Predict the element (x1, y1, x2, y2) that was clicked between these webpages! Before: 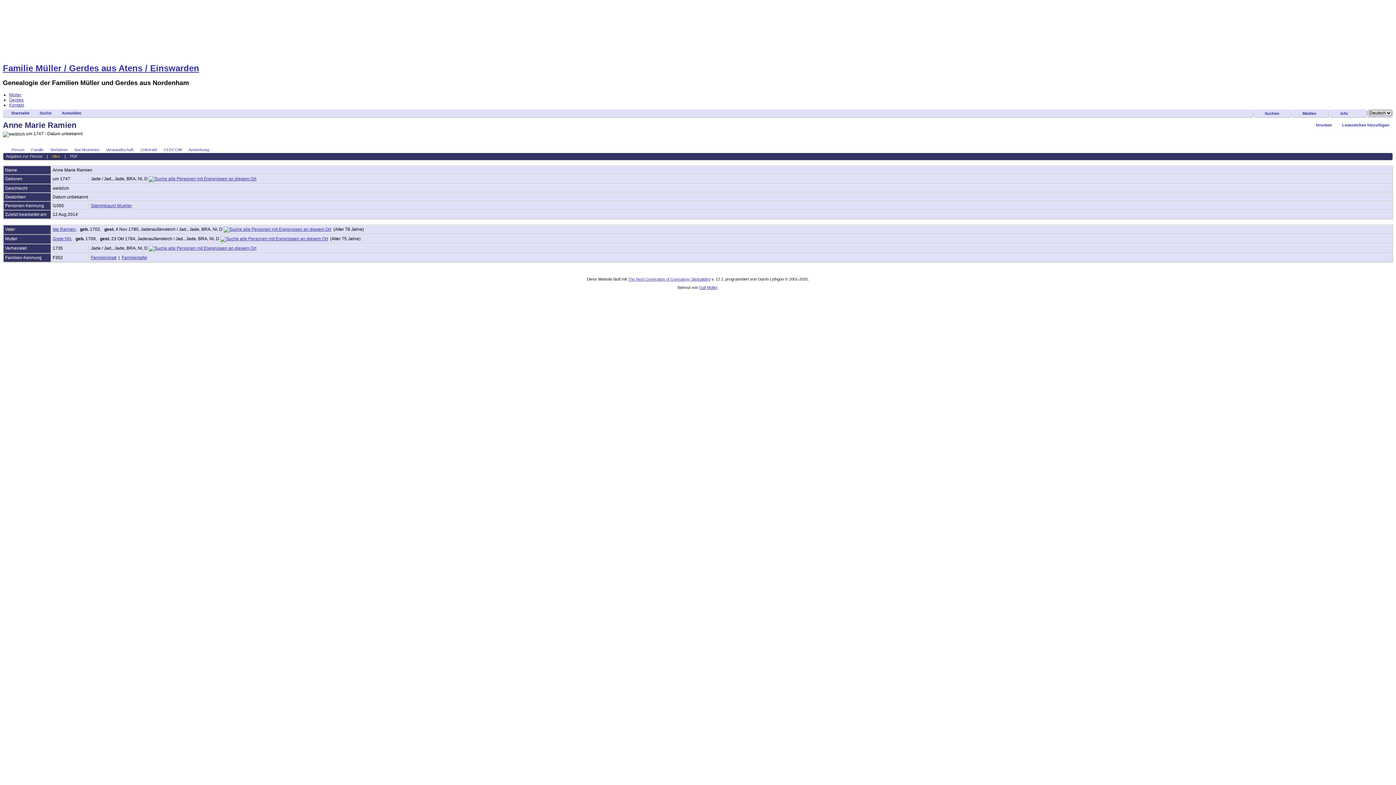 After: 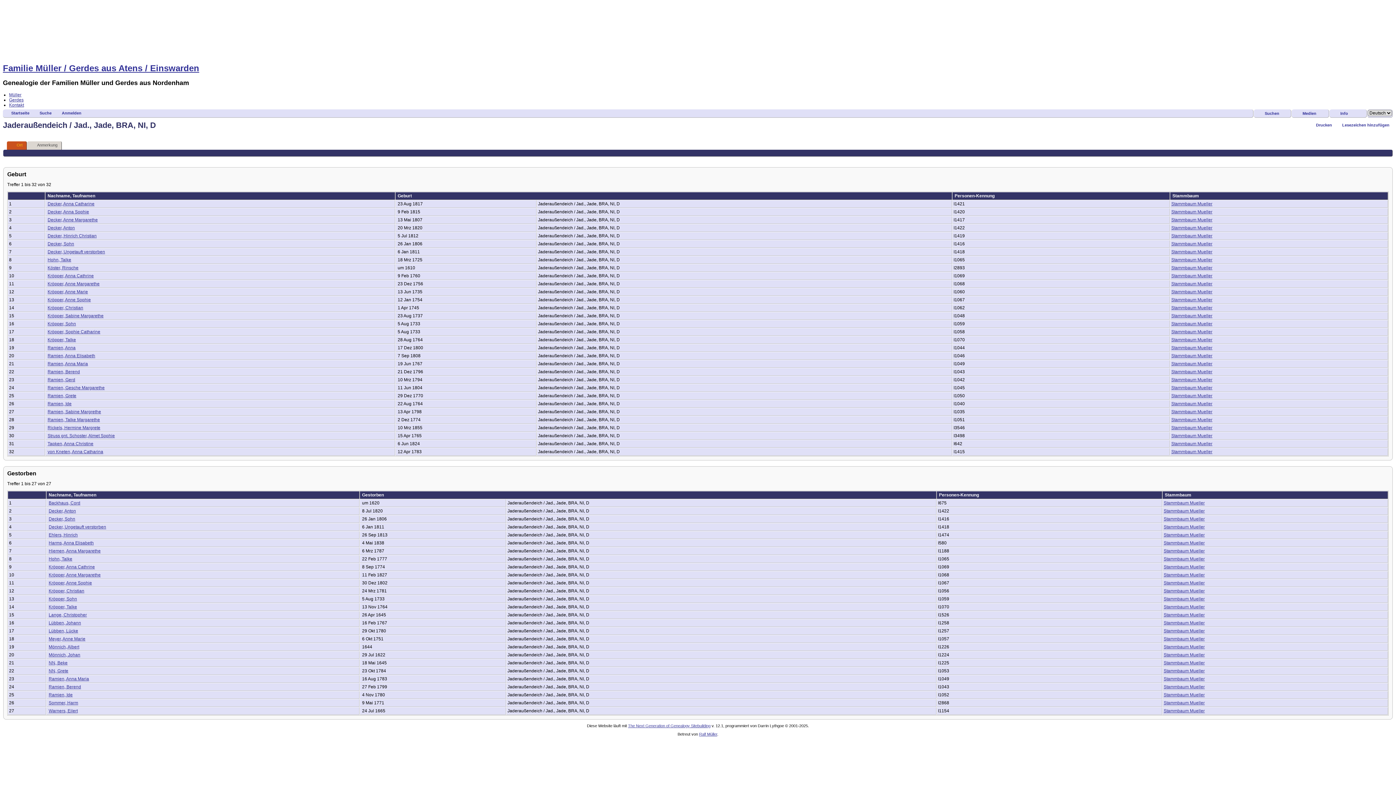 Action: bbox: (223, 226, 331, 231)